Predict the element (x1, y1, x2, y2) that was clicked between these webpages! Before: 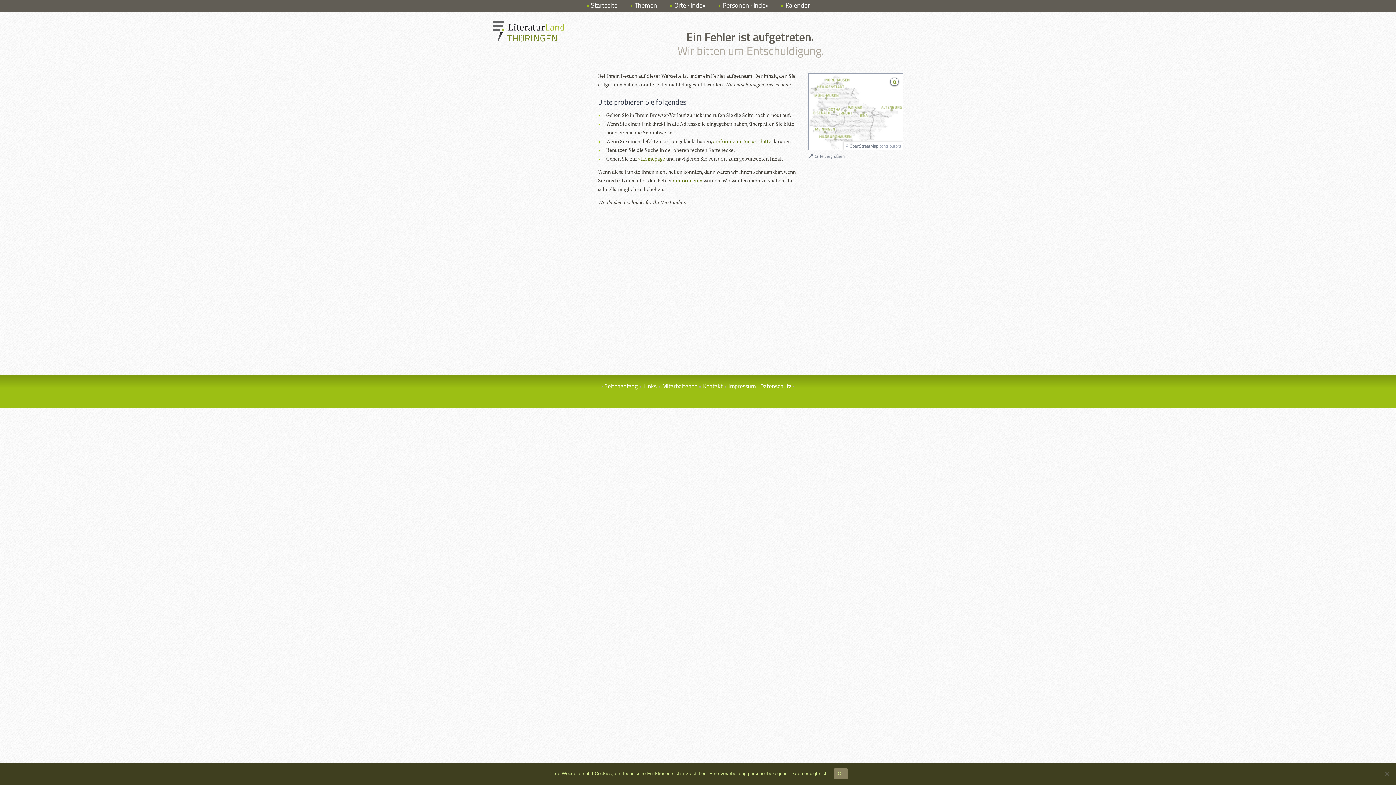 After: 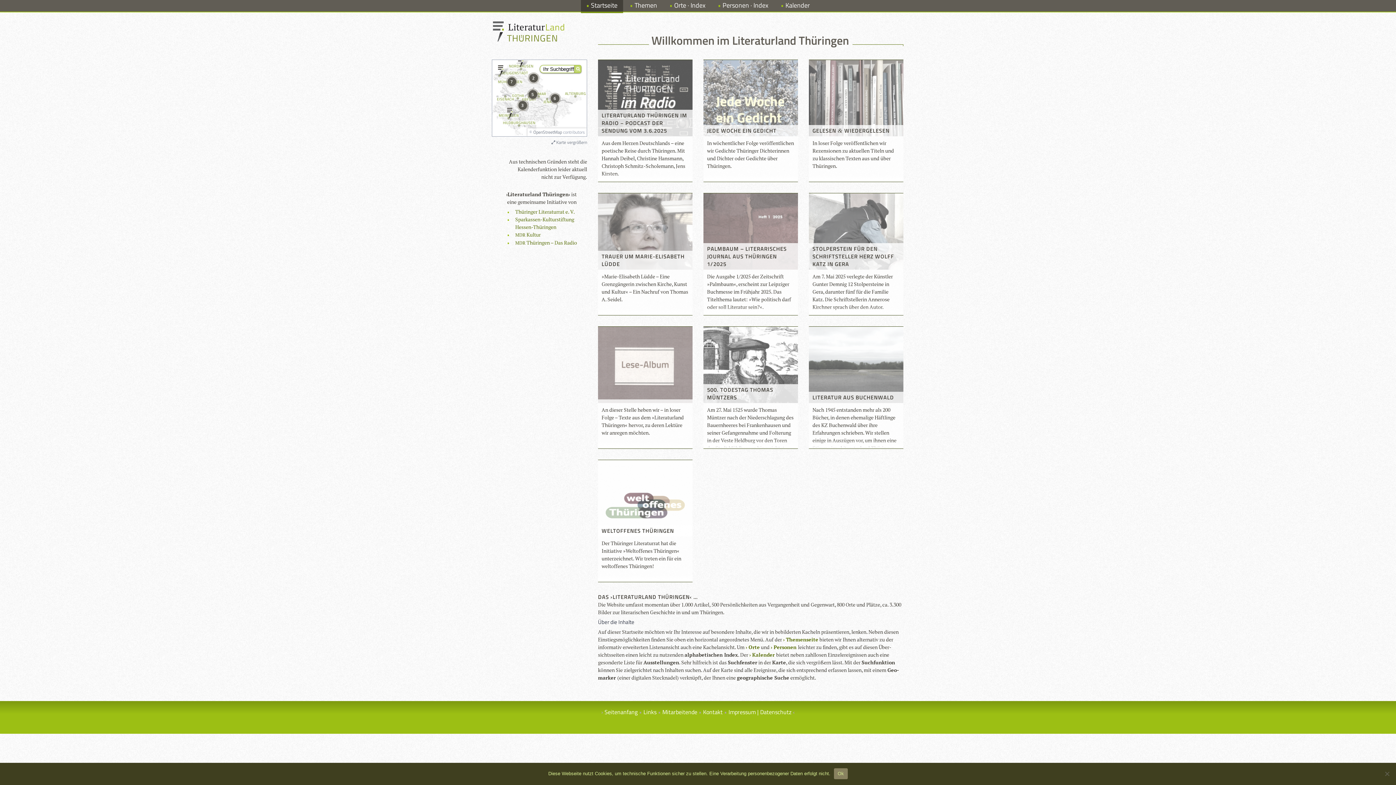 Action: label: Startseite bbox: (591, 0, 617, 10)